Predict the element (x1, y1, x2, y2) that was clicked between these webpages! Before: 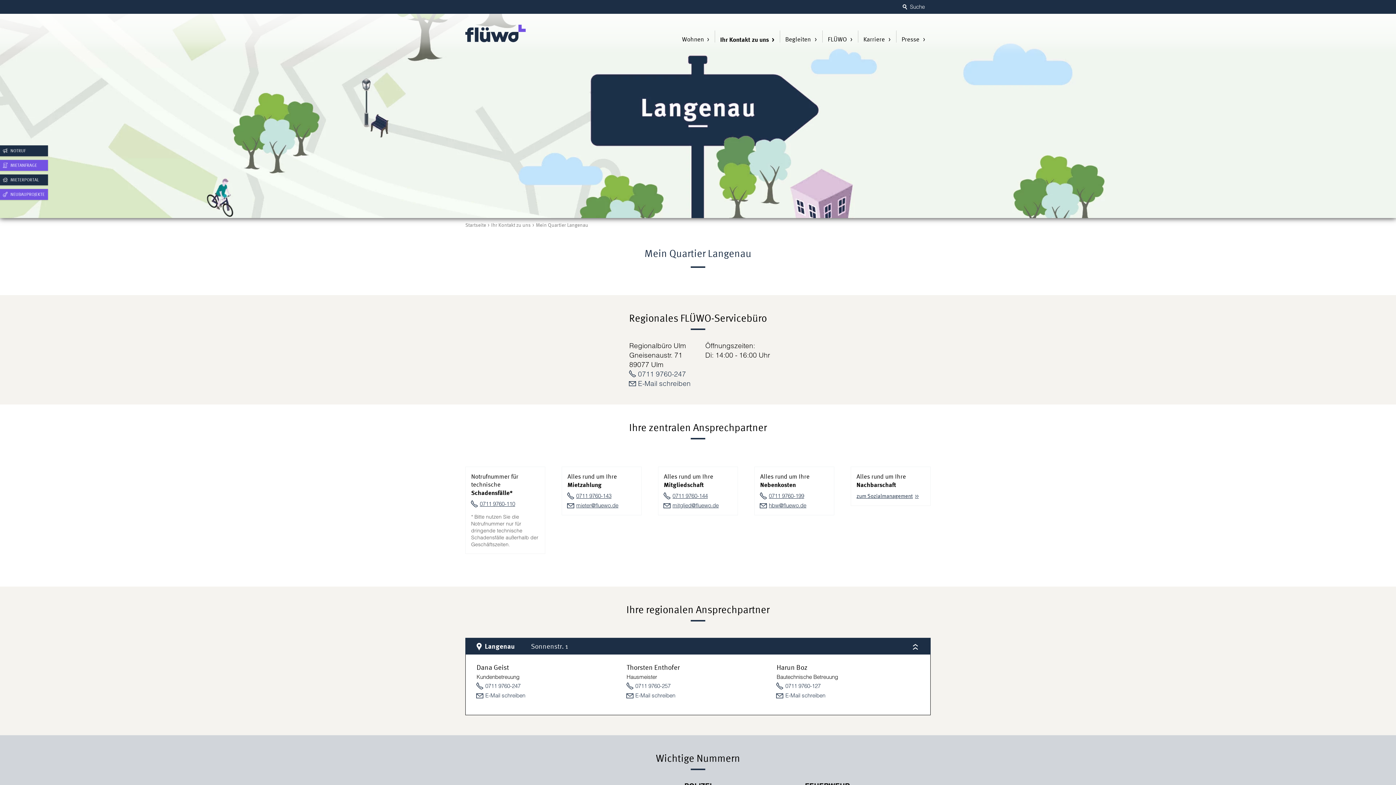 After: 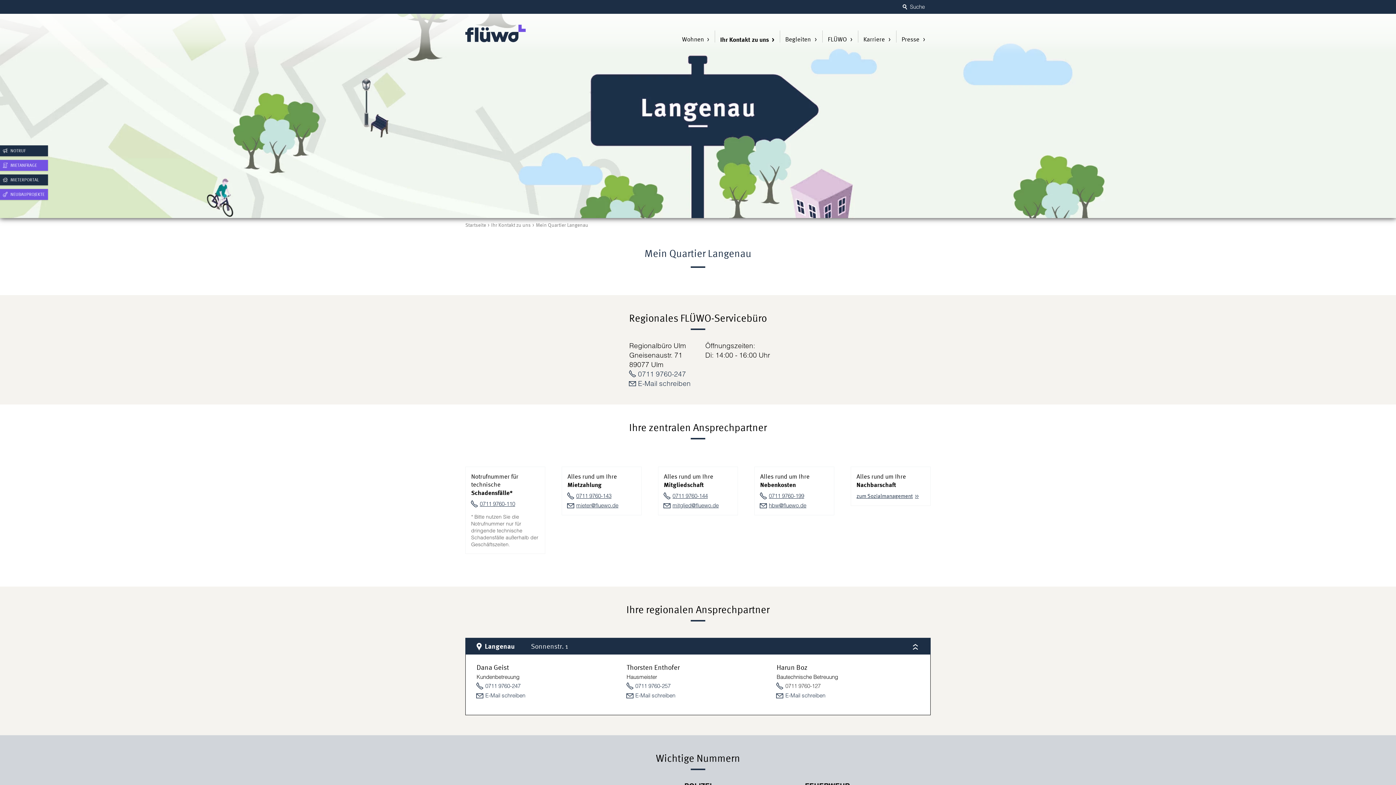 Action: label: 0711 9760-127 bbox: (776, 682, 919, 690)